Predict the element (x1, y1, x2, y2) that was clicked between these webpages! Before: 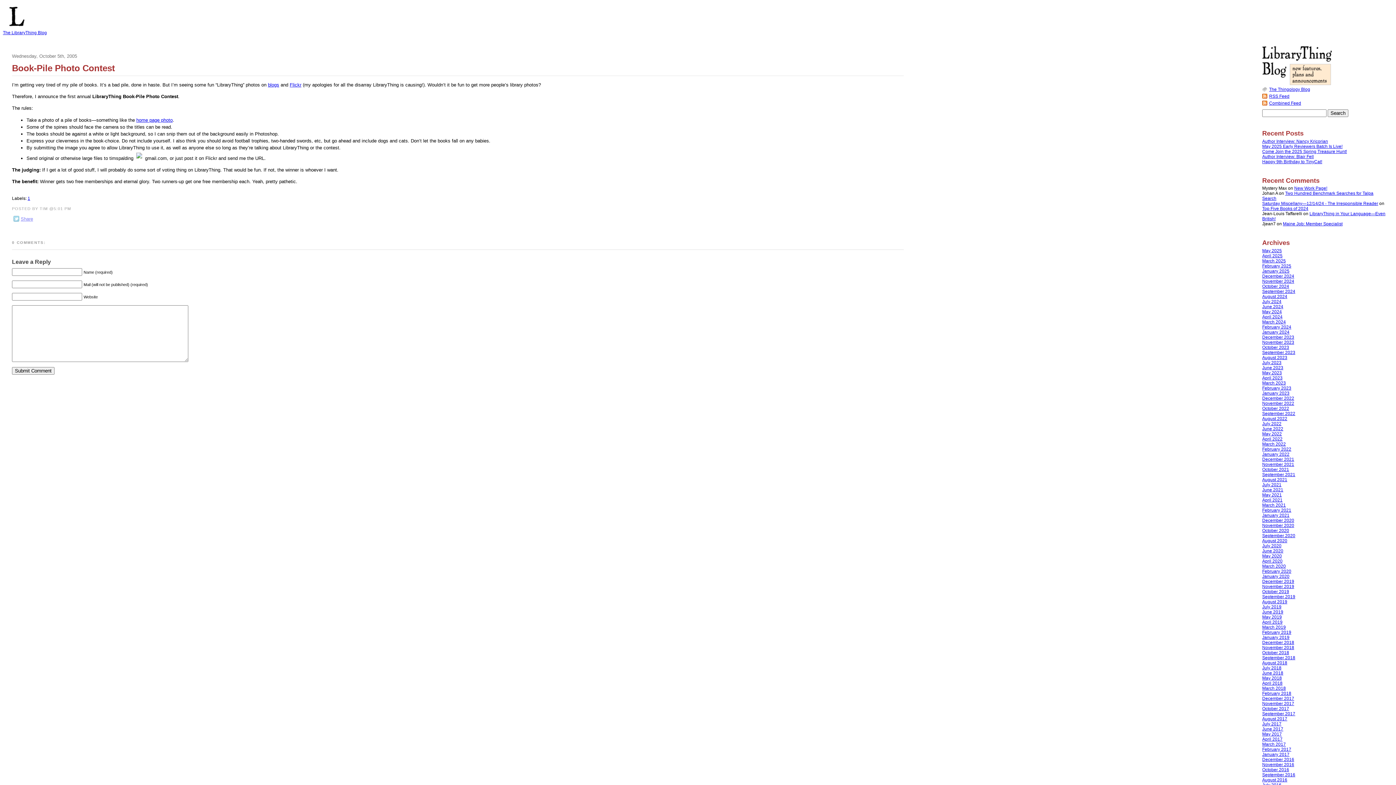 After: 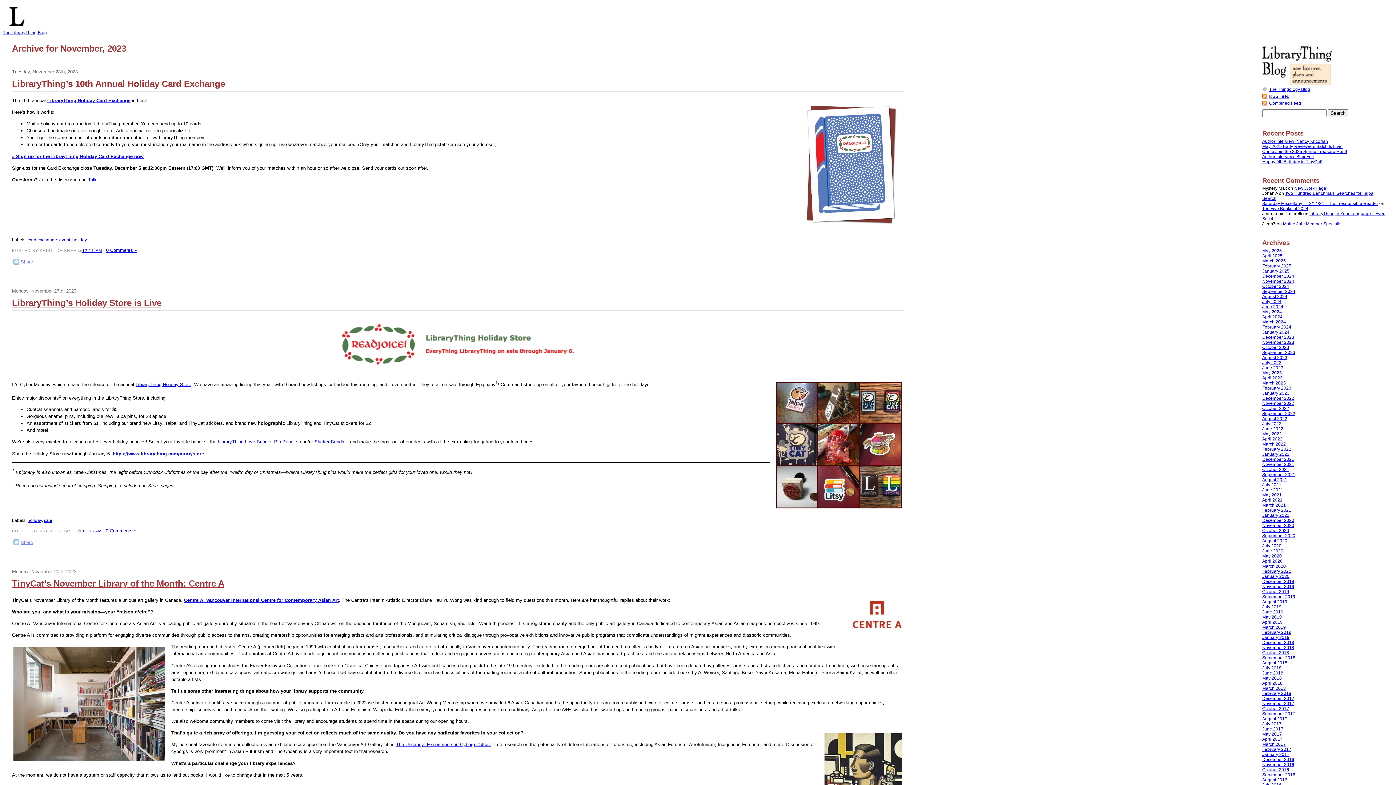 Action: label: November 2023 bbox: (1262, 339, 1294, 345)